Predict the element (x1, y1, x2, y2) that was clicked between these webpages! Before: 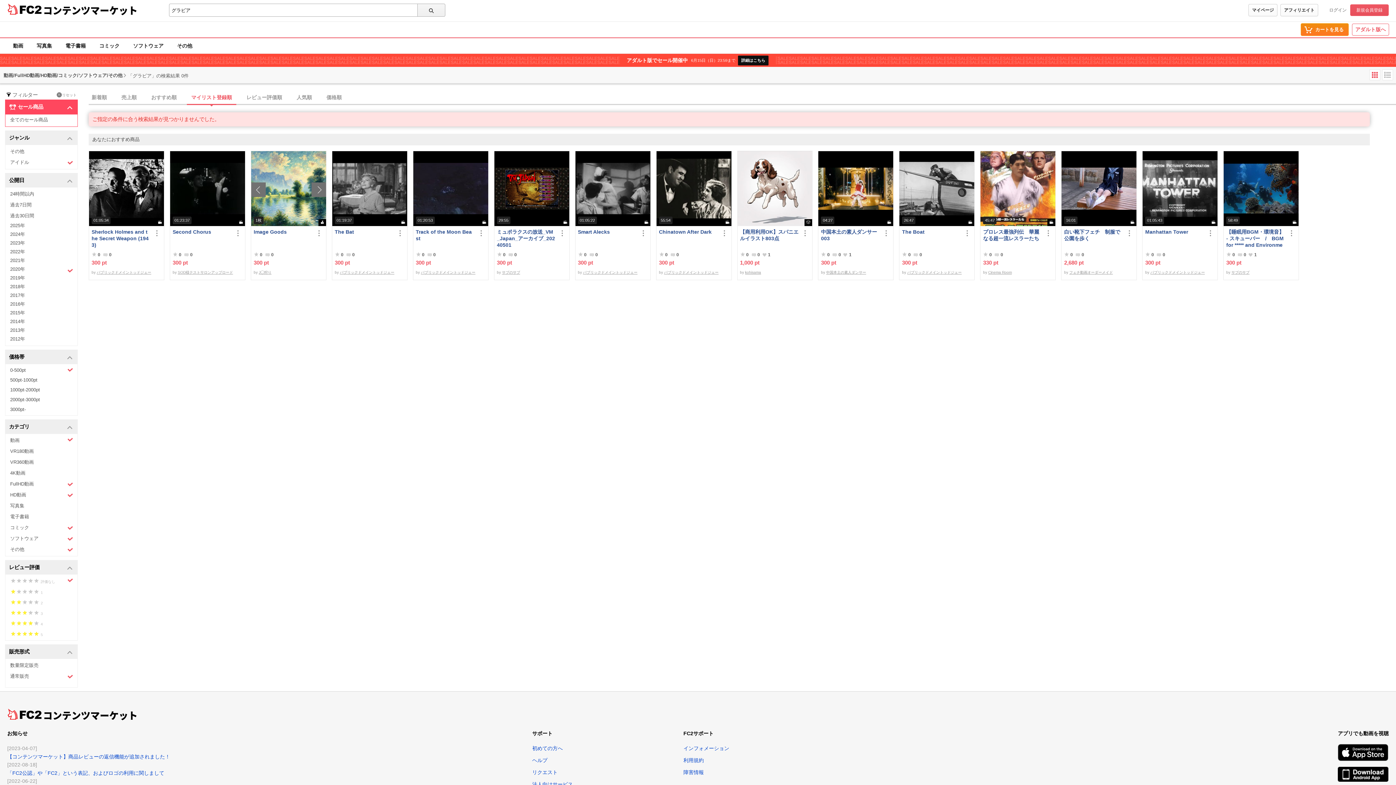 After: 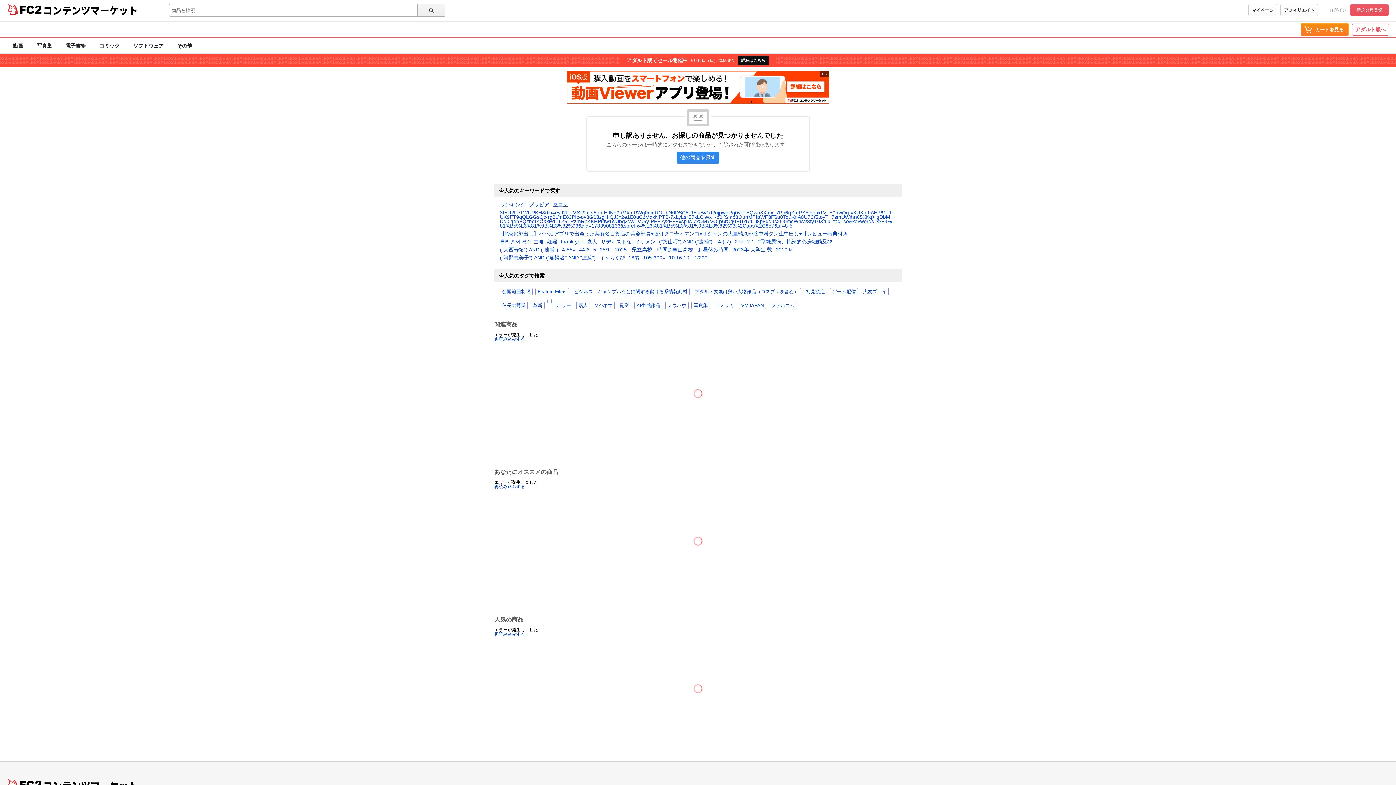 Action: bbox: (818, 151, 893, 226) label: 04:27